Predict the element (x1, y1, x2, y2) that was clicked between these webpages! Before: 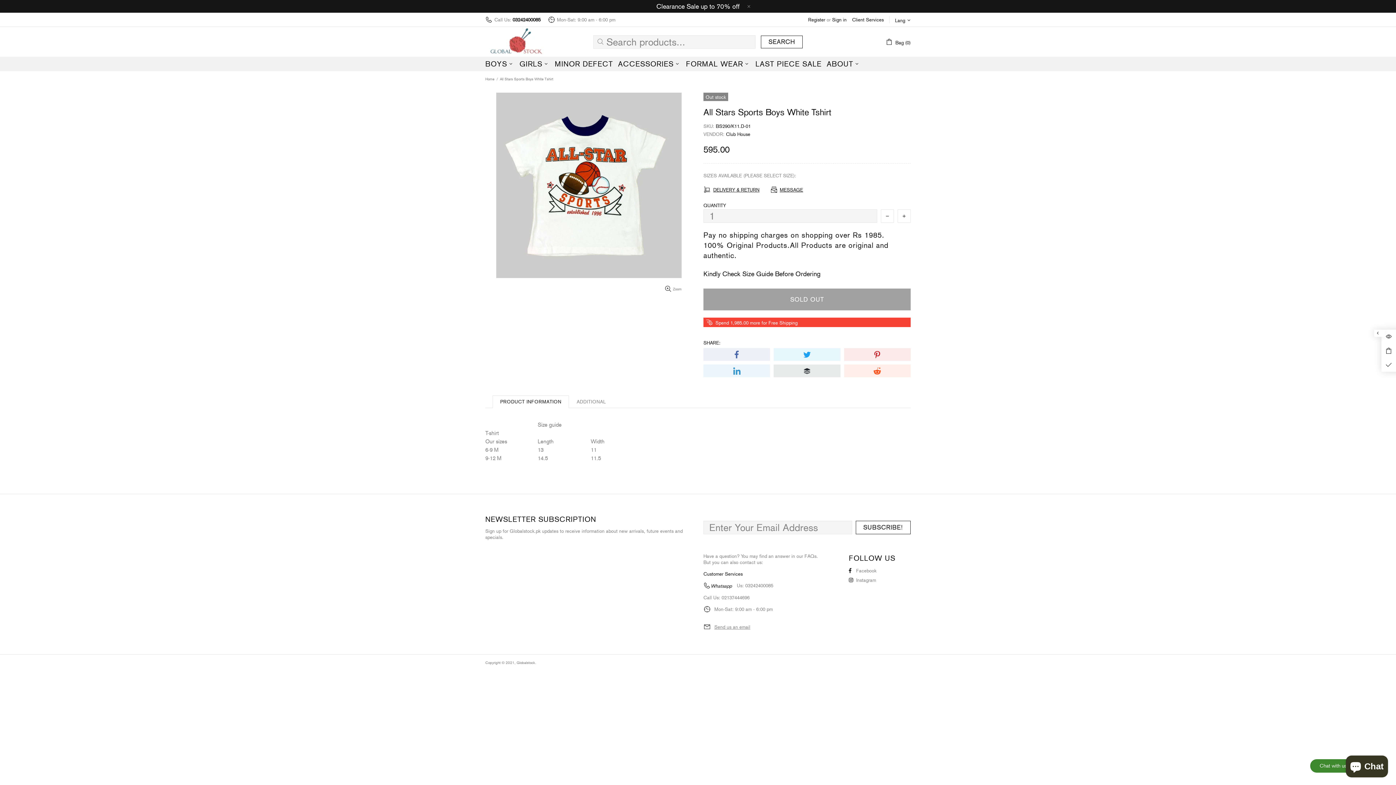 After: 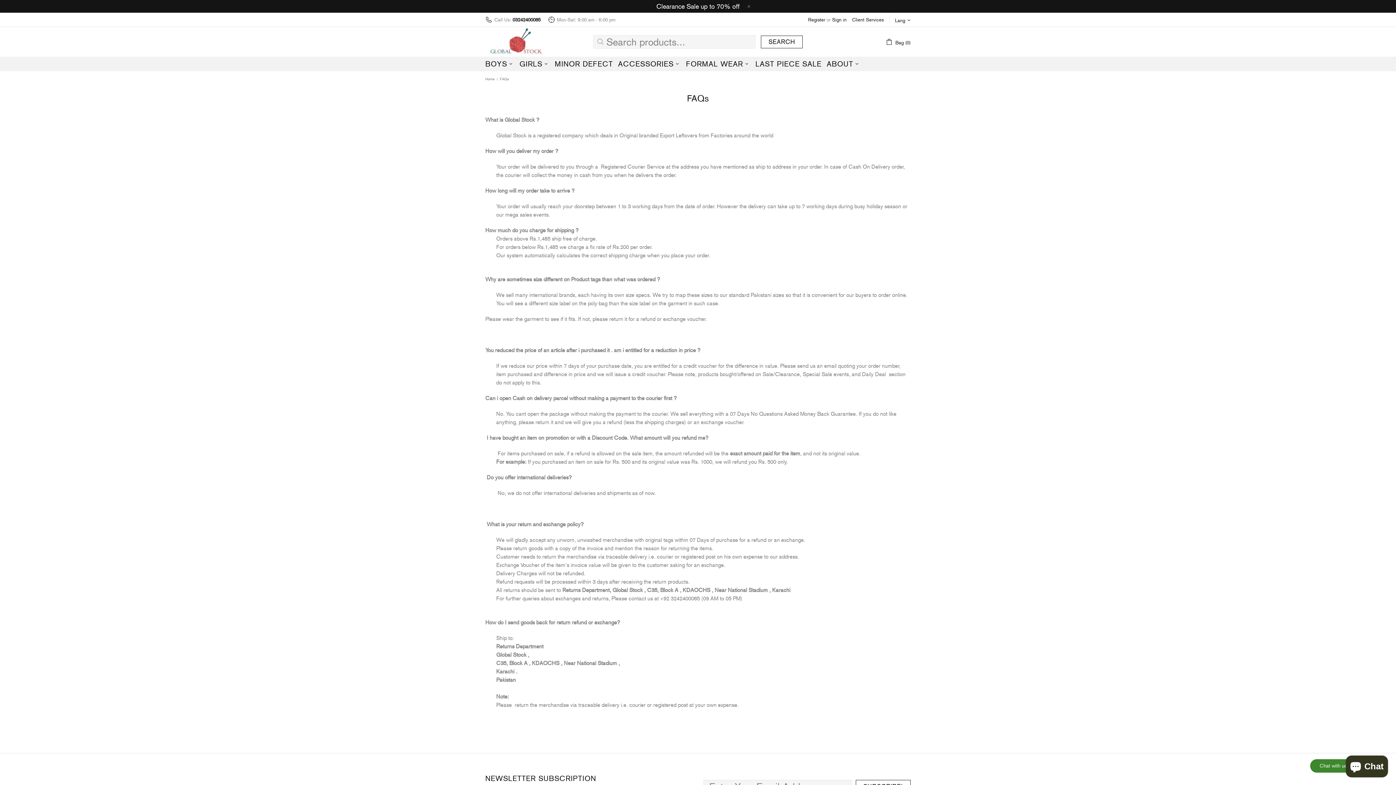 Action: bbox: (804, 553, 816, 559) label: FAQs